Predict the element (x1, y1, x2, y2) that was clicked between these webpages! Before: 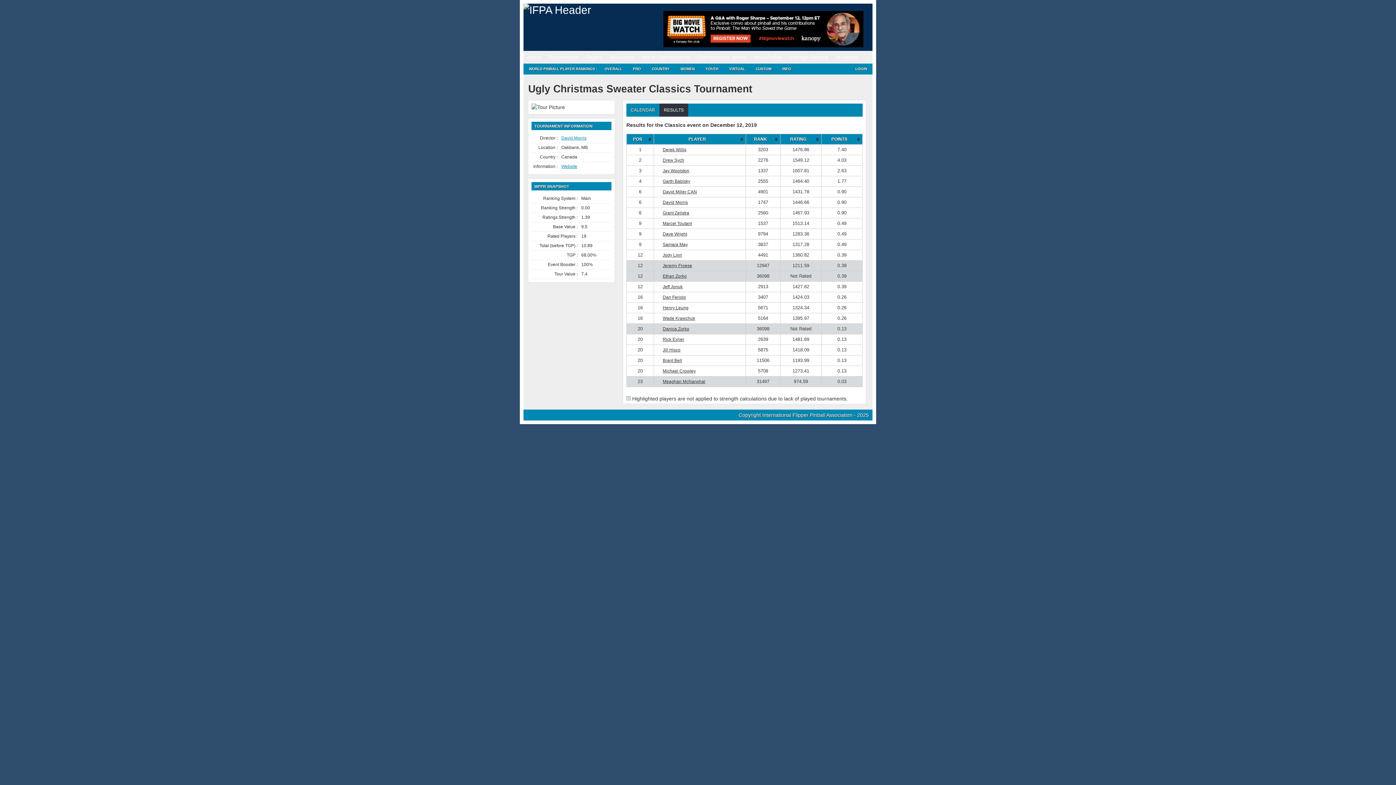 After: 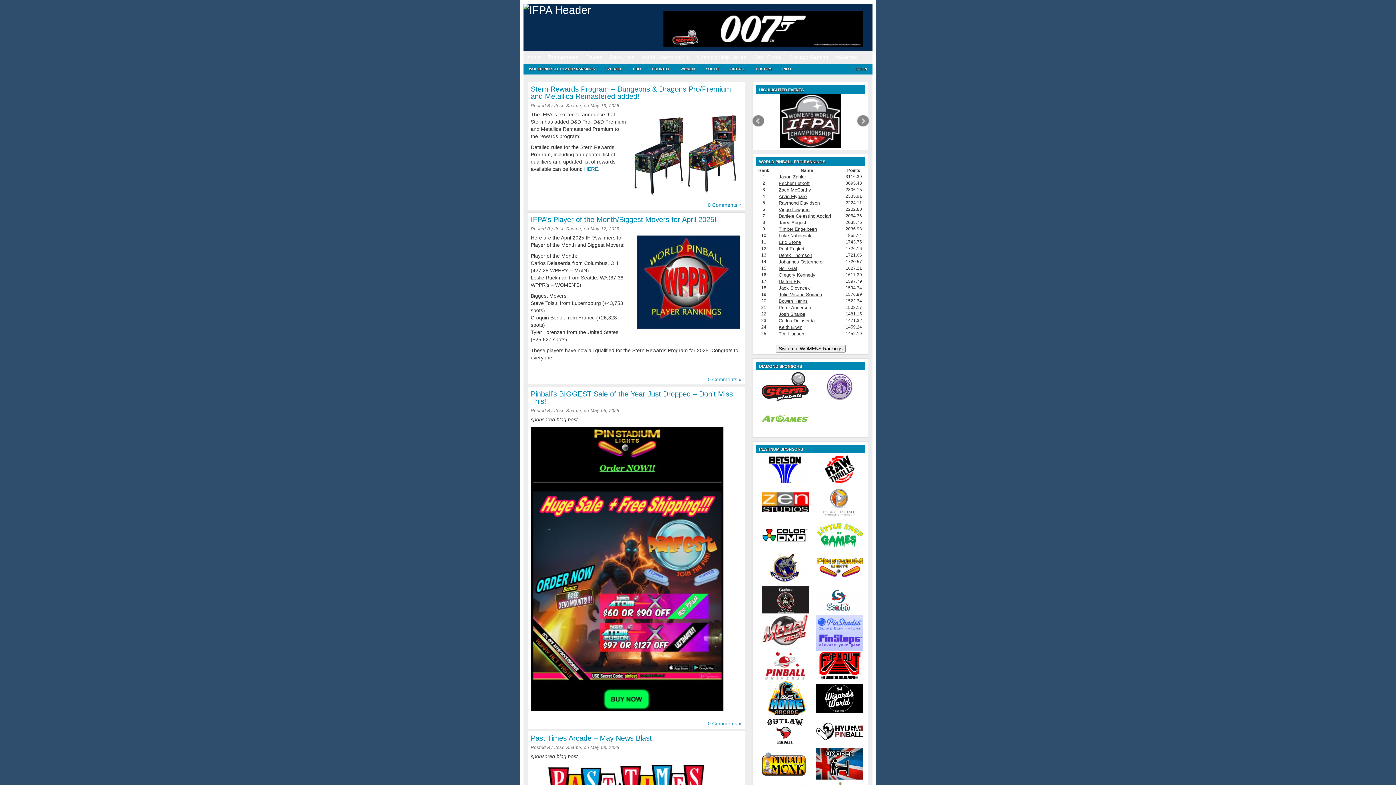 Action: bbox: (523, 4, 591, 16)